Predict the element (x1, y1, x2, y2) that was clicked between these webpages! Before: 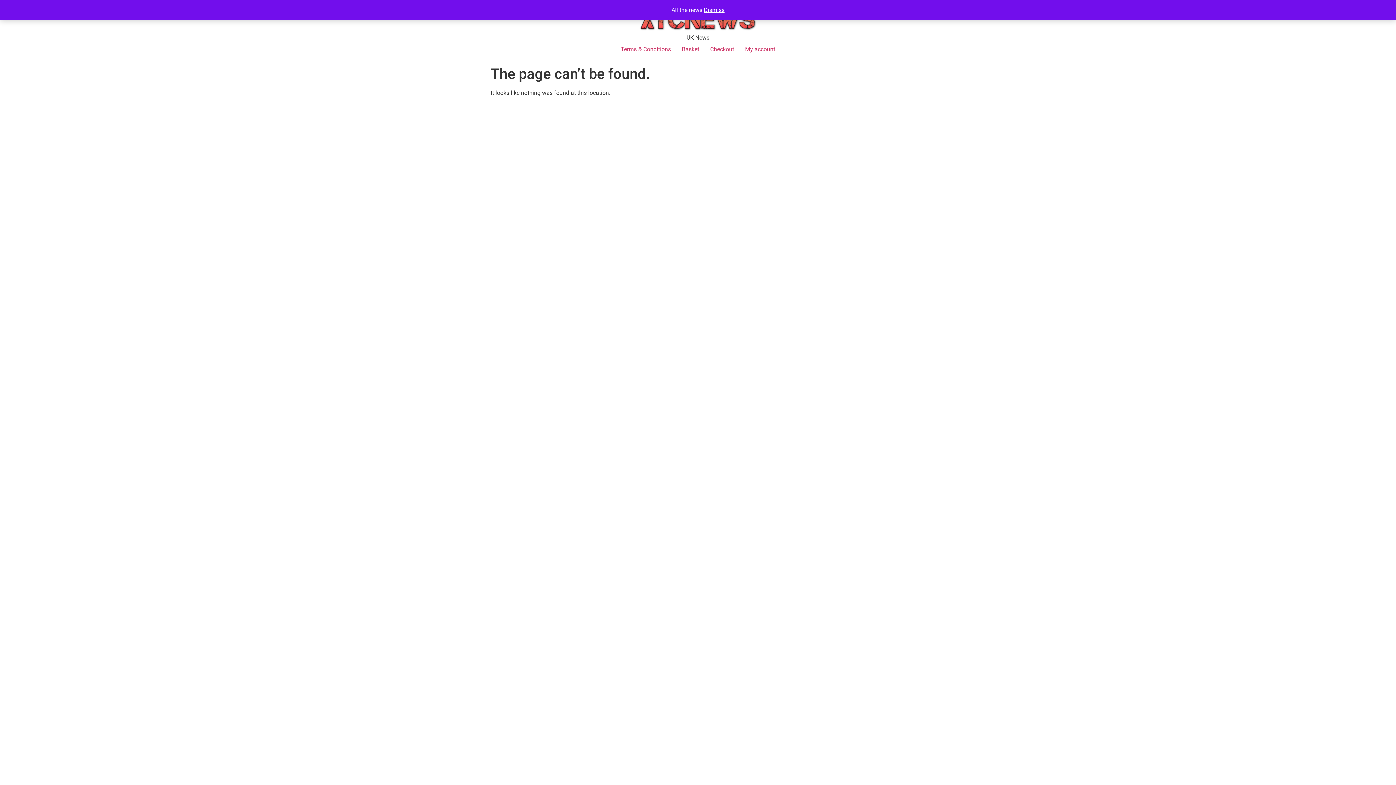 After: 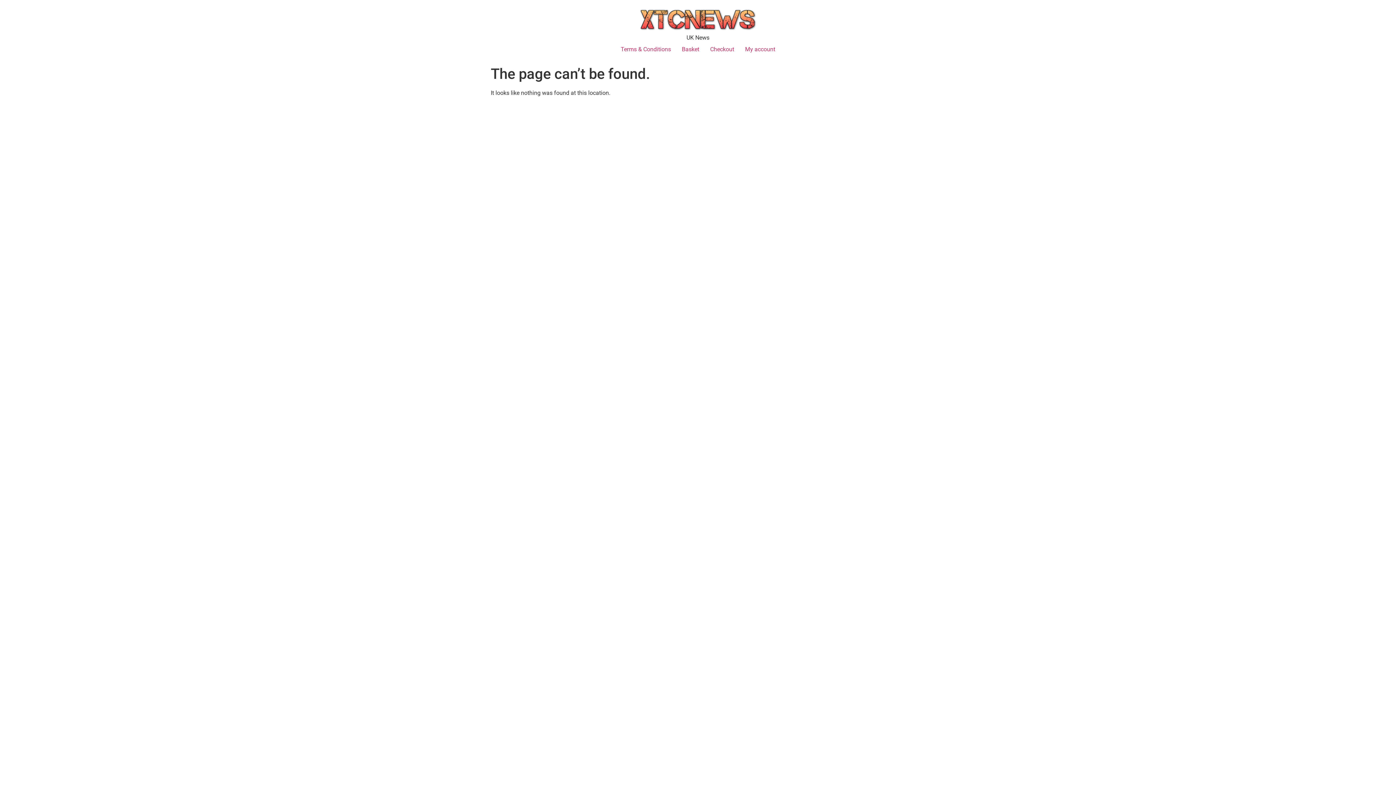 Action: label: Dismiss bbox: (704, 6, 724, 13)